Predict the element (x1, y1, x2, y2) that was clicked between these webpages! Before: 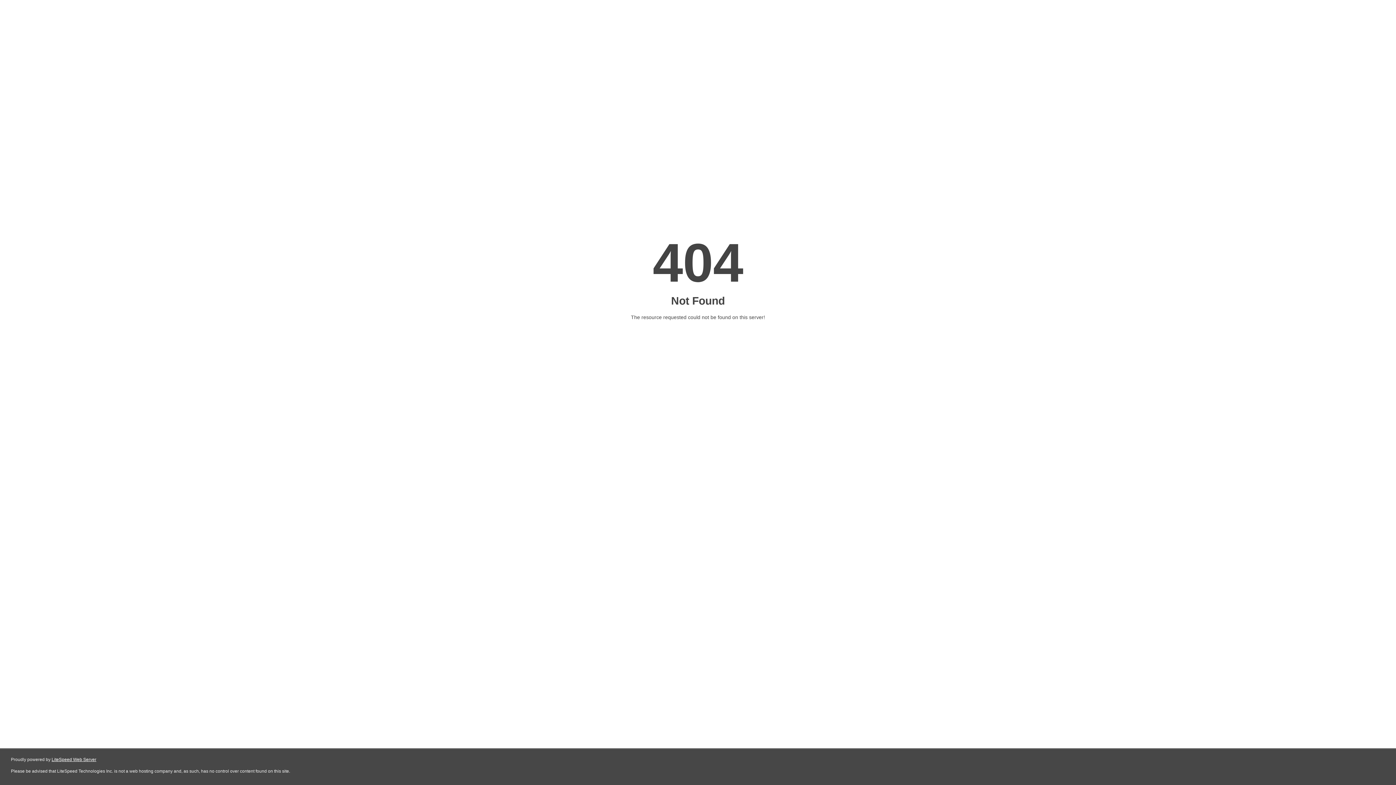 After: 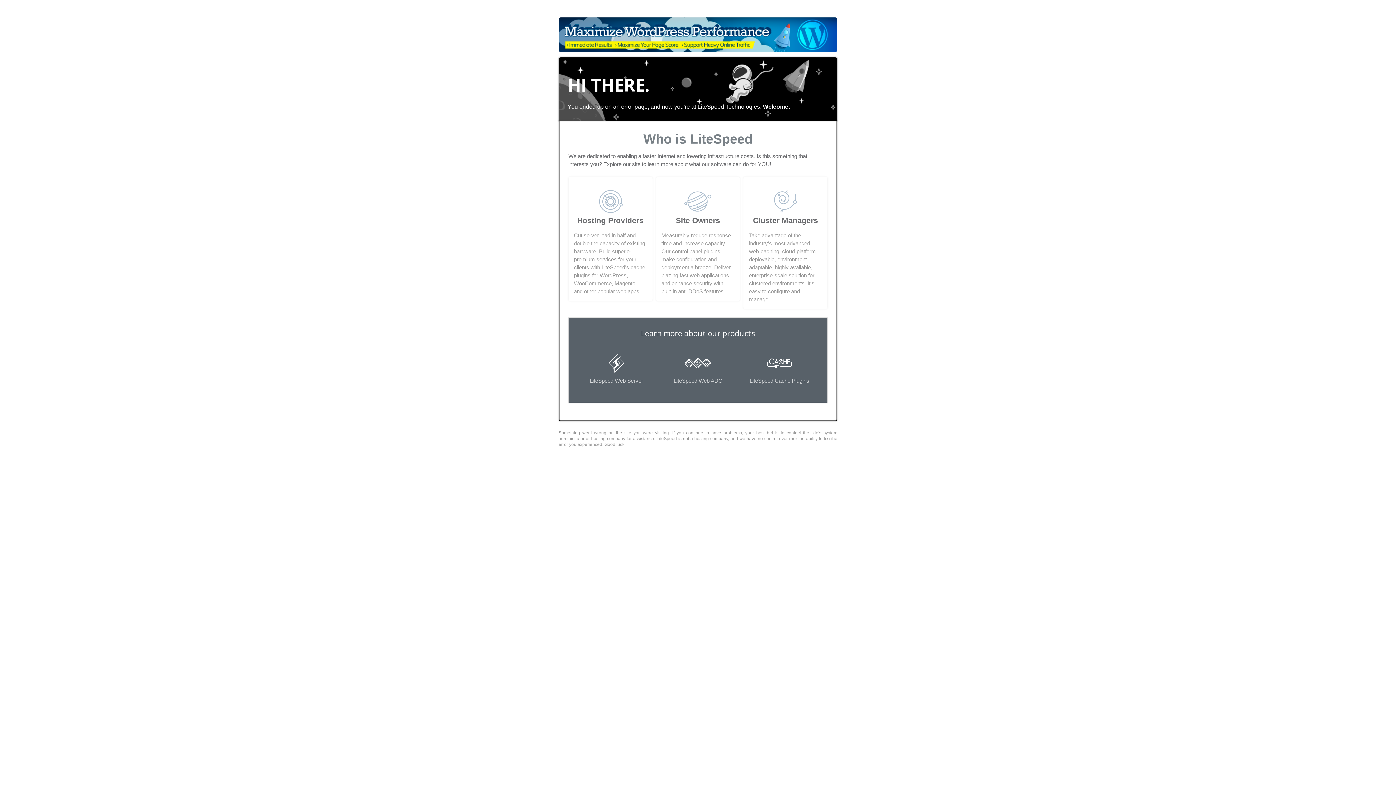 Action: label: LiteSpeed Web Server bbox: (51, 757, 96, 762)